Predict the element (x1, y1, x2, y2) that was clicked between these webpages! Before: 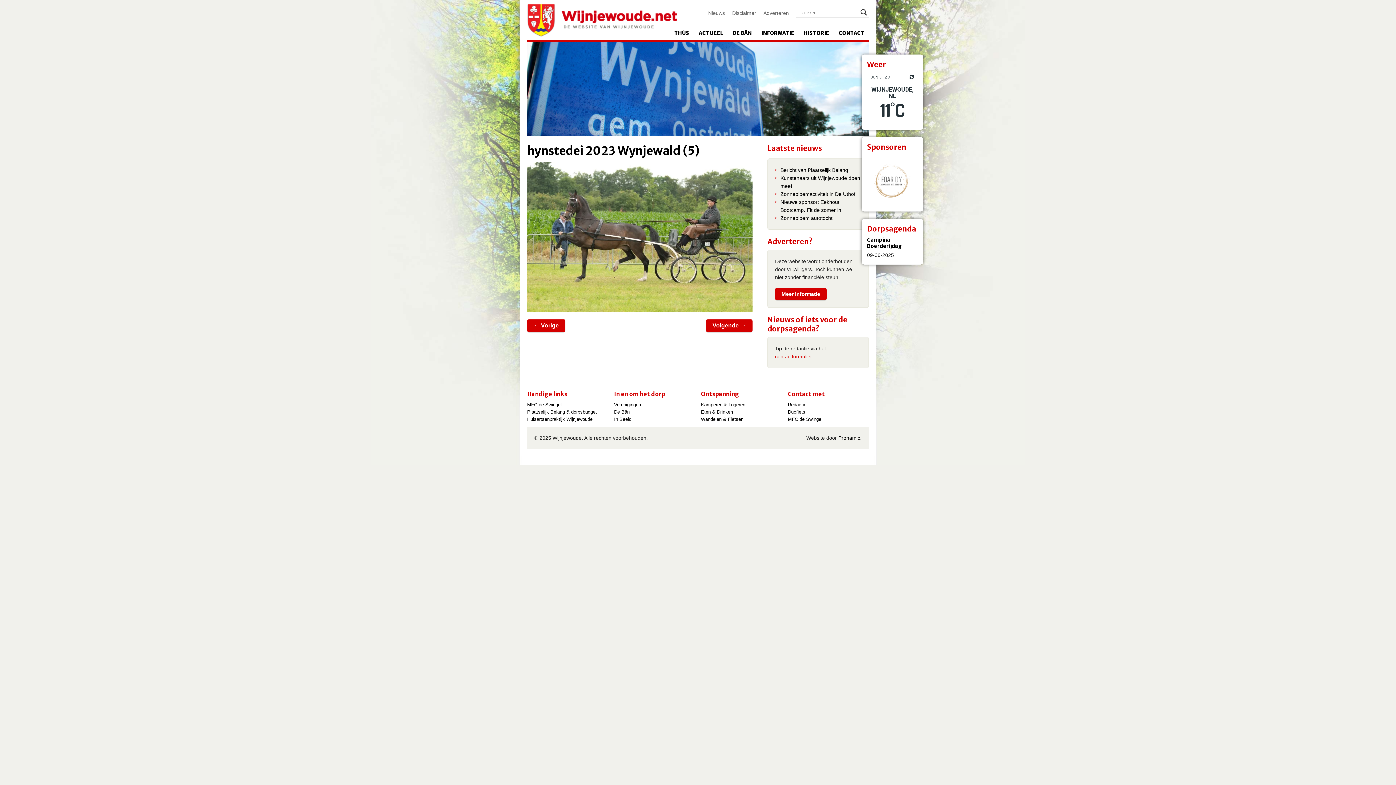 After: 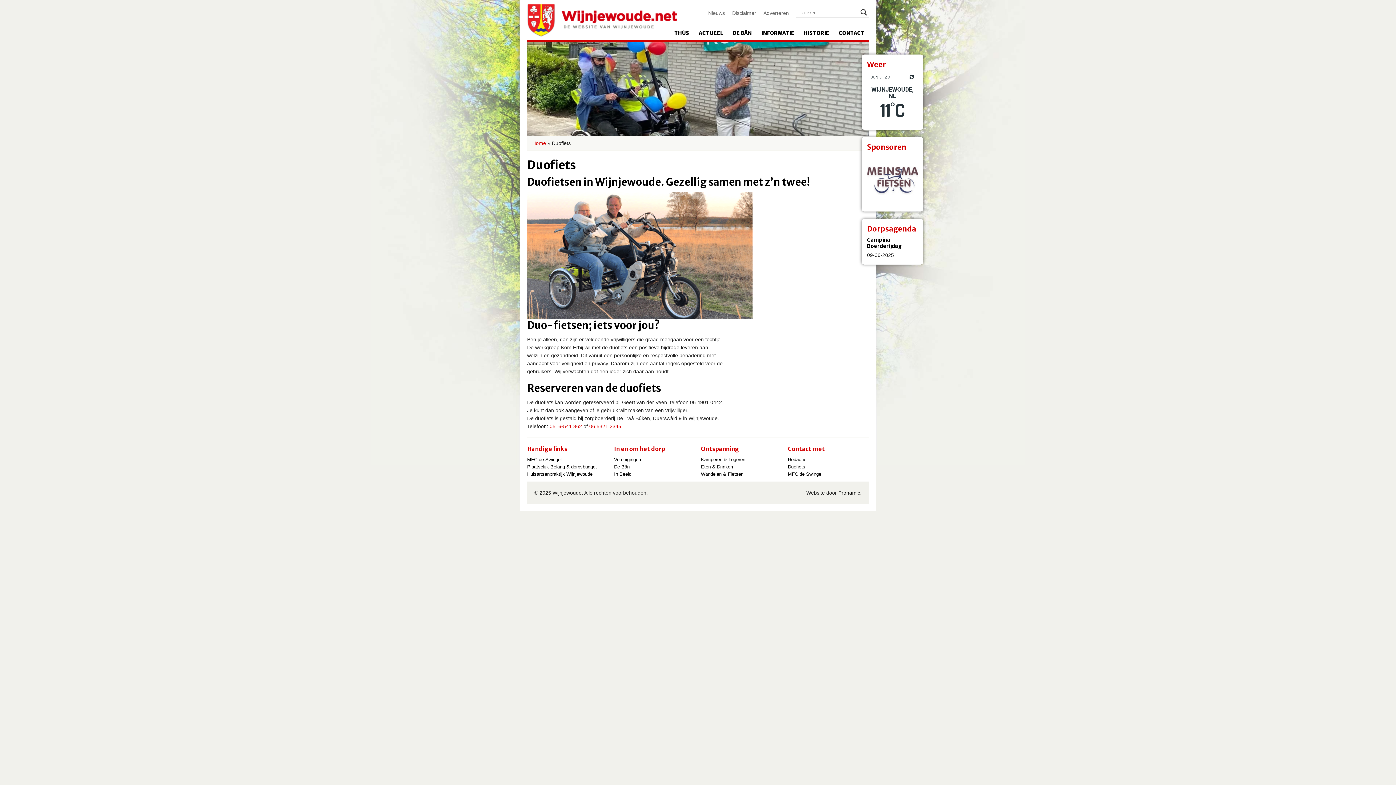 Action: label: Duofiets bbox: (788, 409, 805, 414)